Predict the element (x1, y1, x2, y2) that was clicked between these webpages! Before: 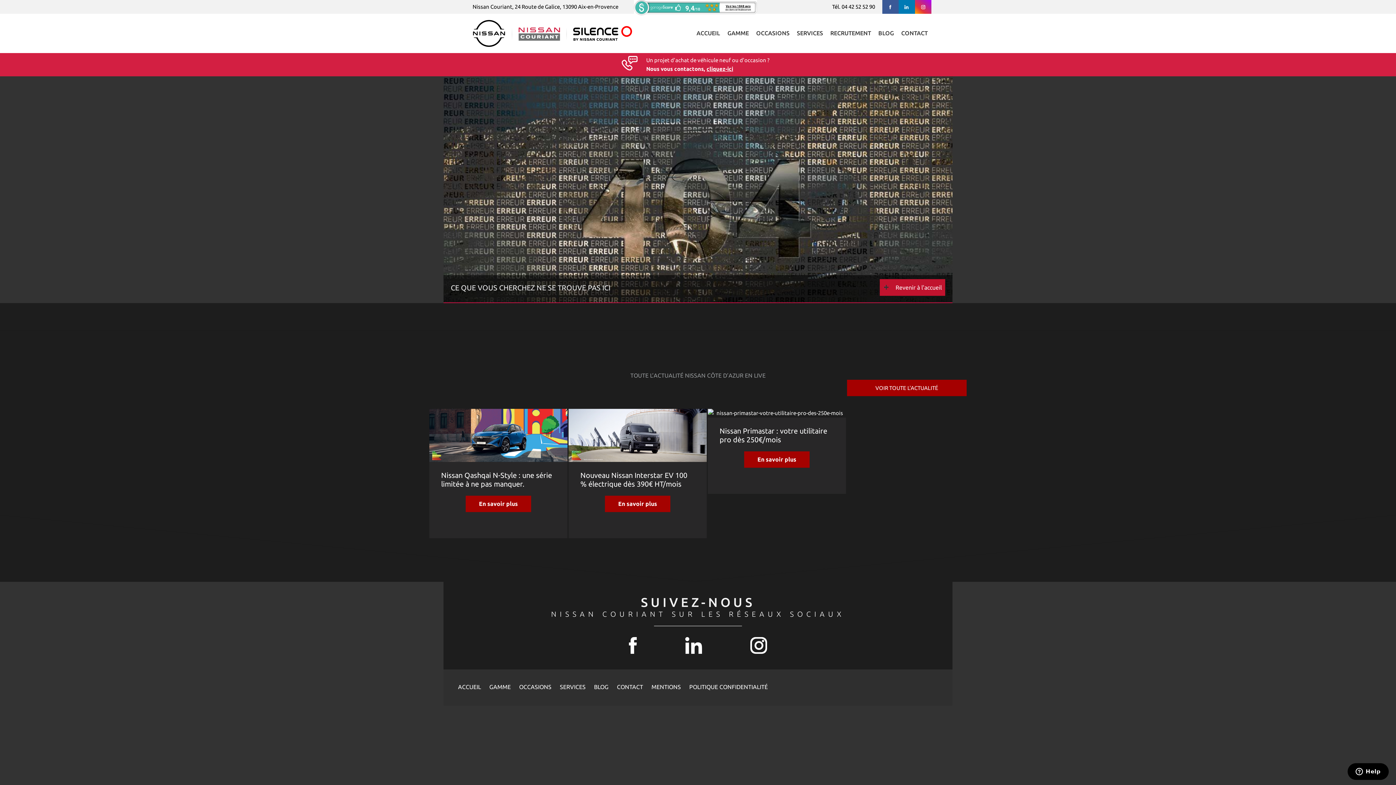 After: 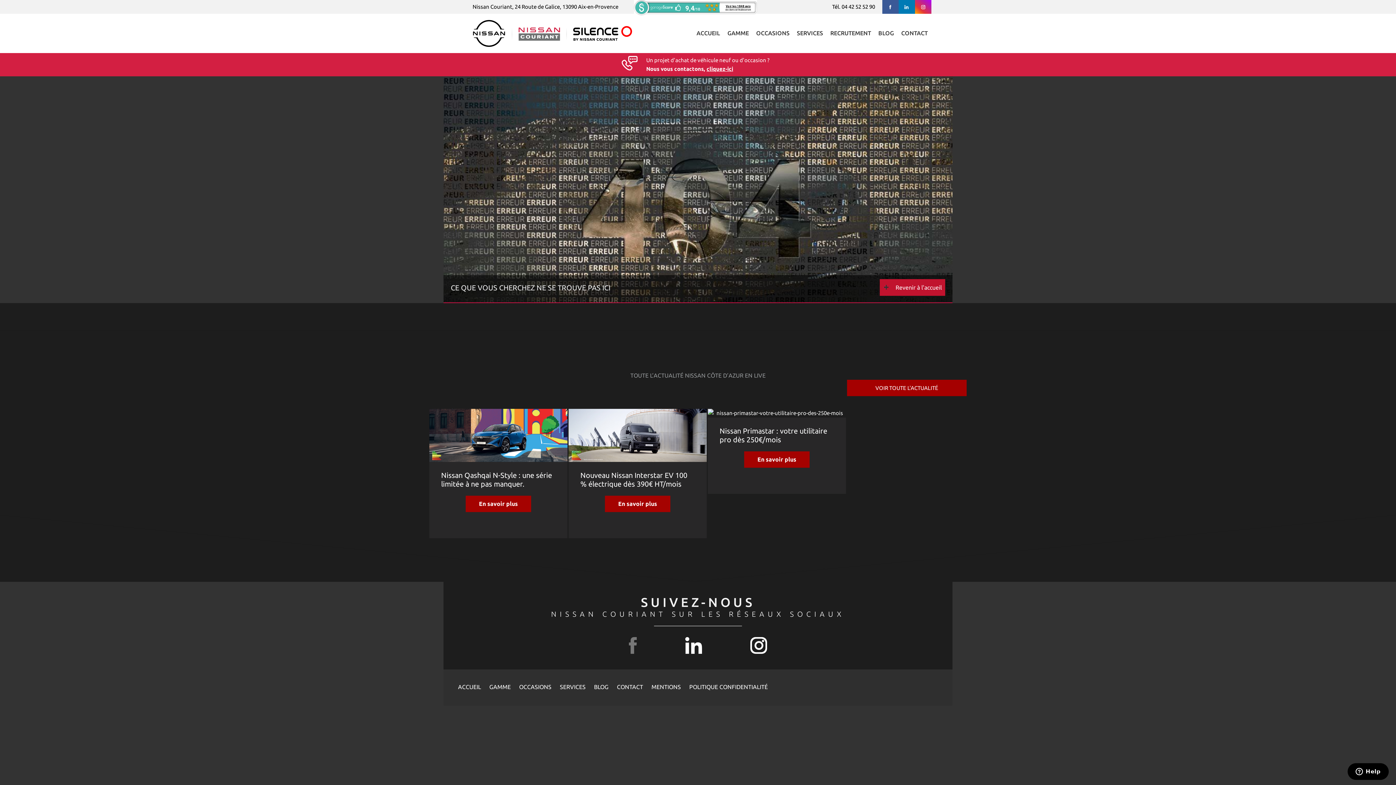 Action: bbox: (629, 649, 638, 655) label:  